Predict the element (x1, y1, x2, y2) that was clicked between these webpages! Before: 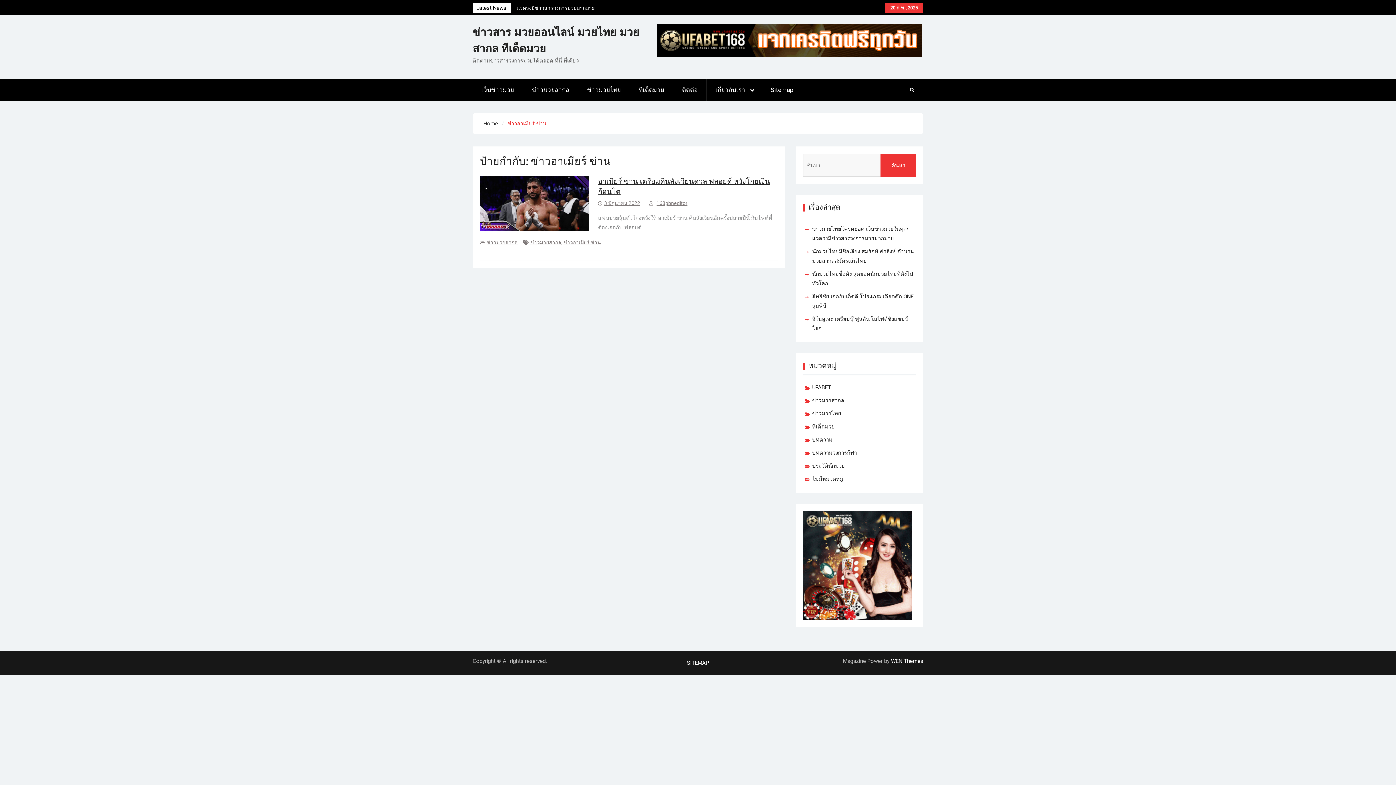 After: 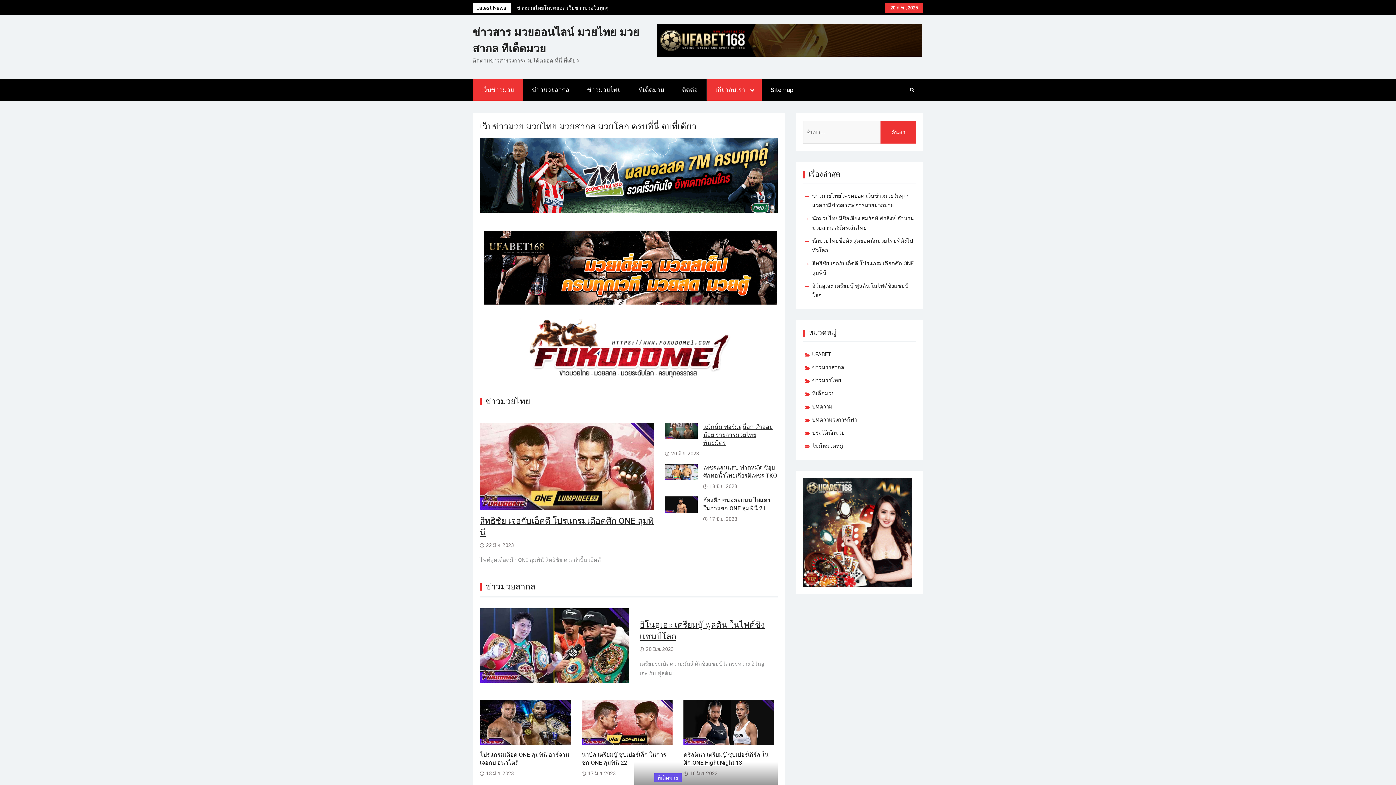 Action: bbox: (483, 120, 498, 126) label: Home